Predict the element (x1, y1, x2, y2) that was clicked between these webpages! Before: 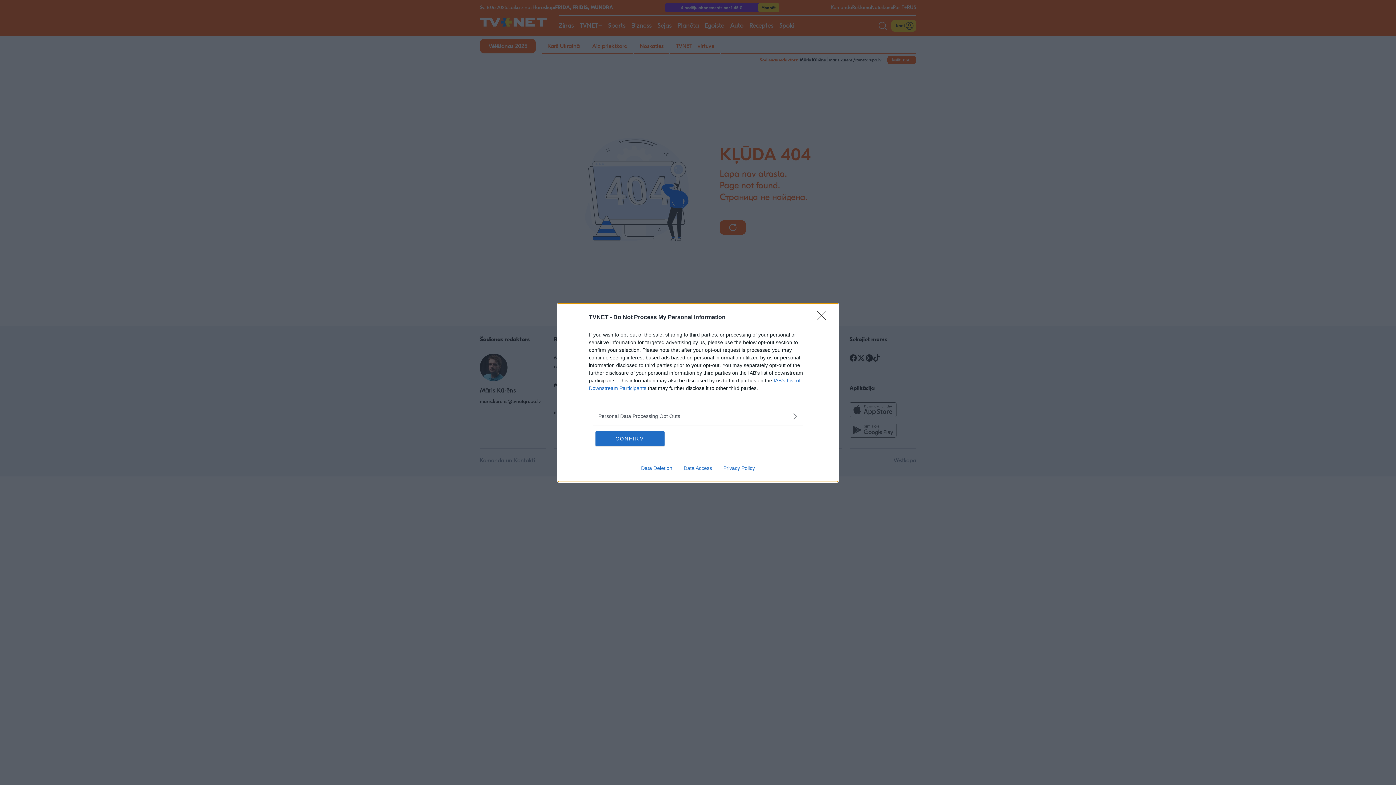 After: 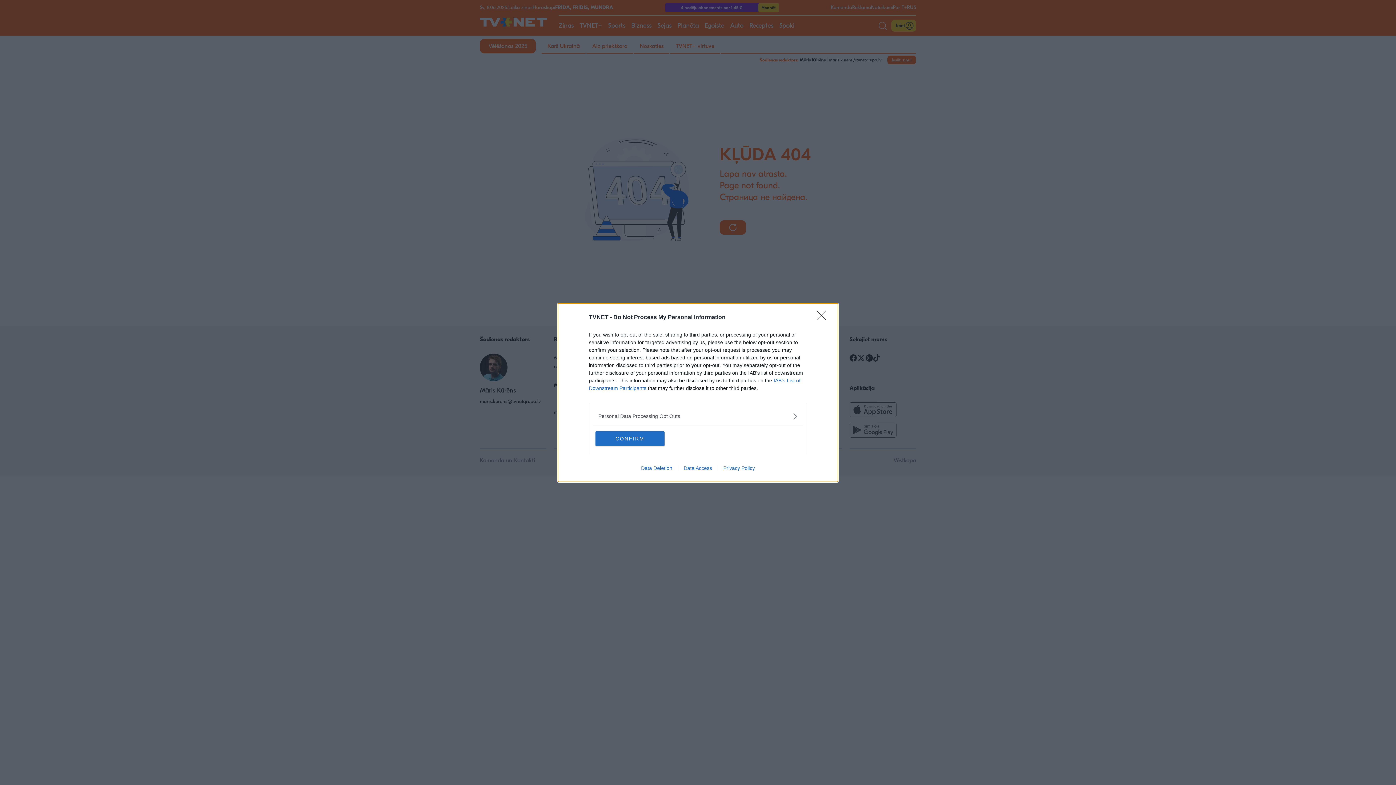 Action: bbox: (678, 465, 717, 471) label: Data Access